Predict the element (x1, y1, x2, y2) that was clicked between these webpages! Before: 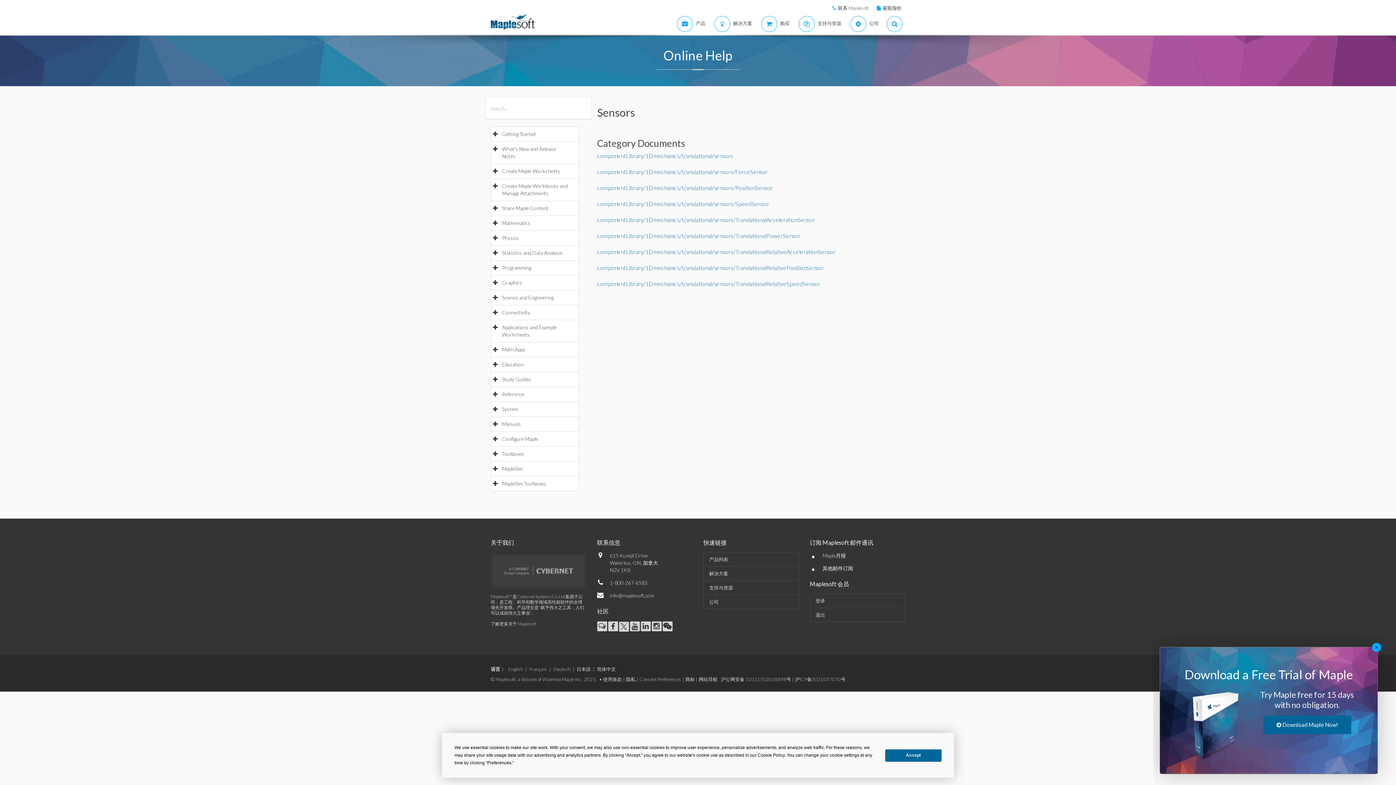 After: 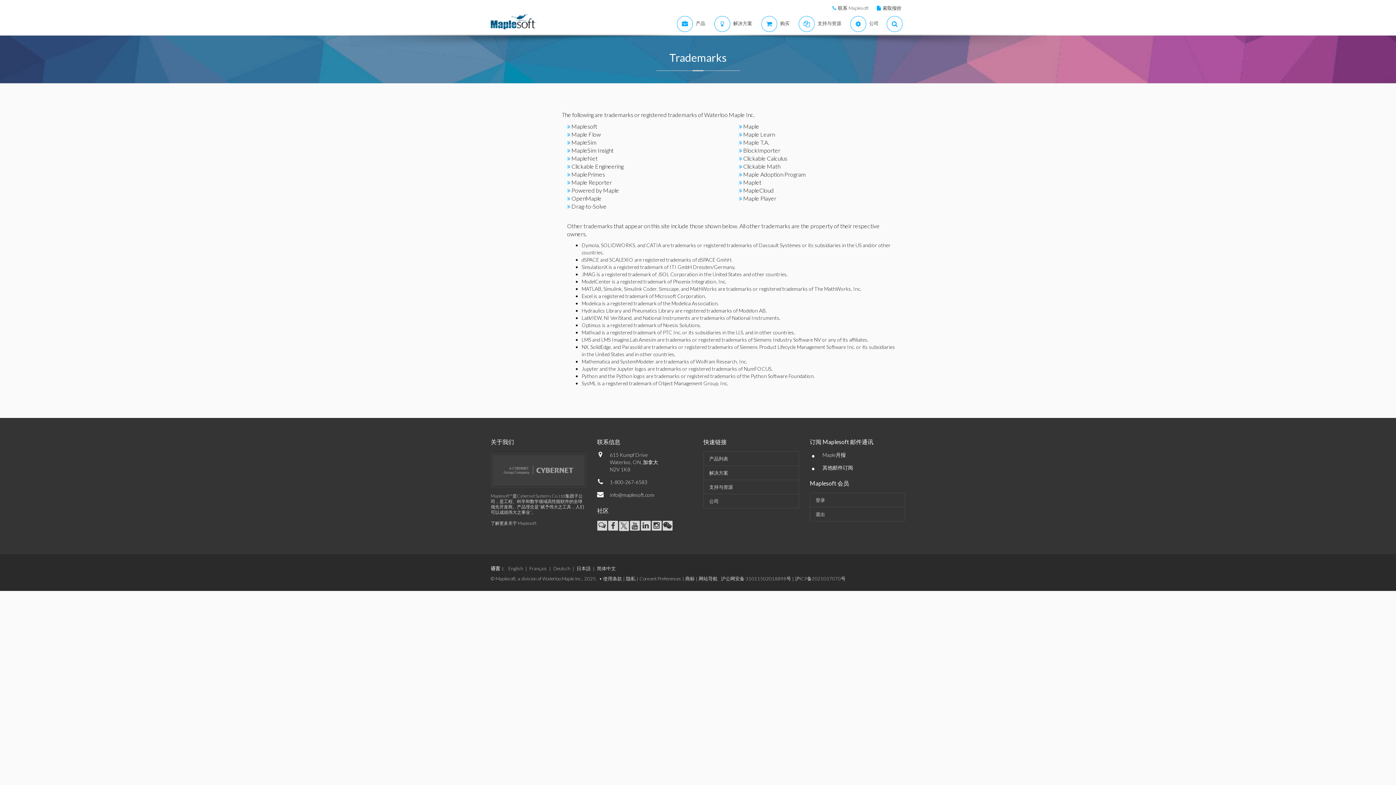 Action: bbox: (685, 676, 694, 682) label: 商标